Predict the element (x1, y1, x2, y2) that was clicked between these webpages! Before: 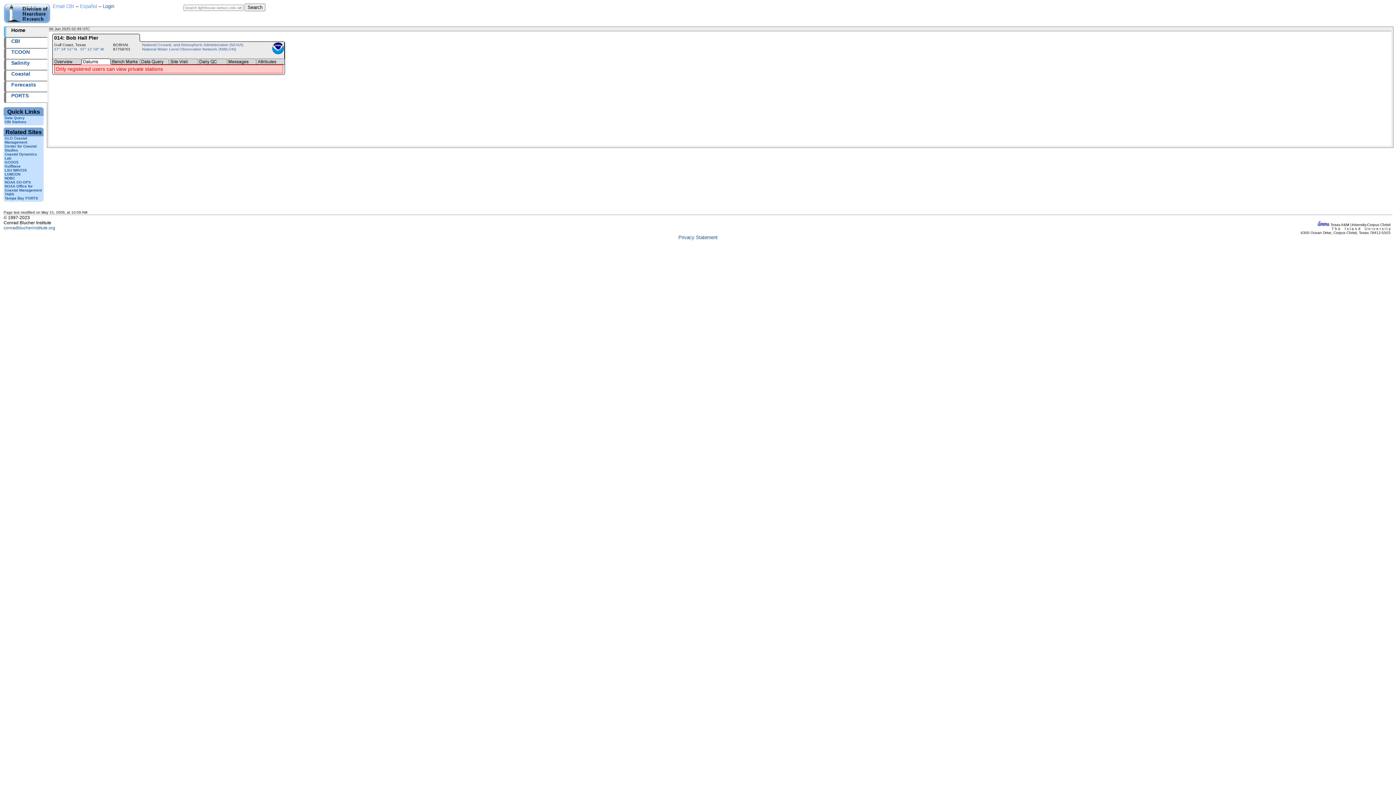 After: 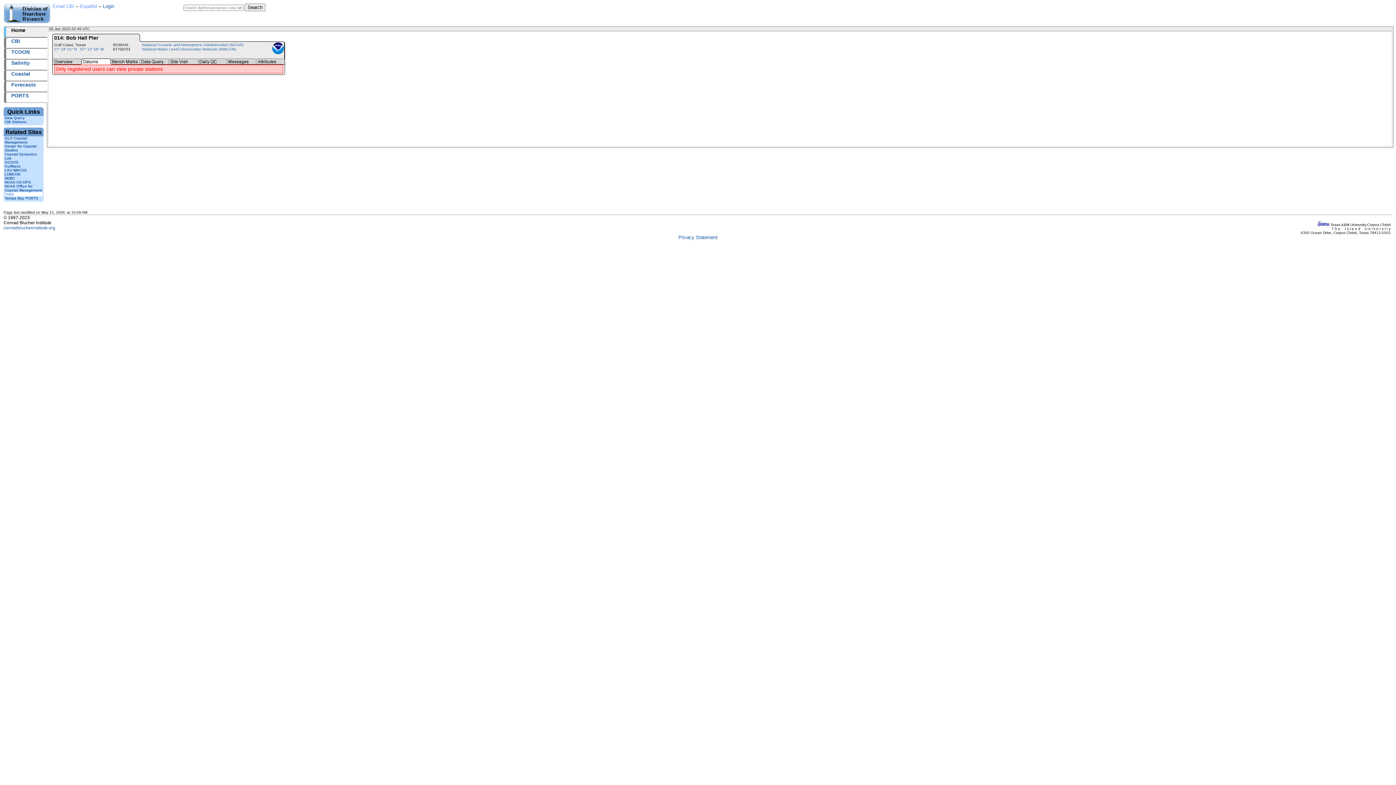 Action: bbox: (4, 192, 14, 196) label: TABS